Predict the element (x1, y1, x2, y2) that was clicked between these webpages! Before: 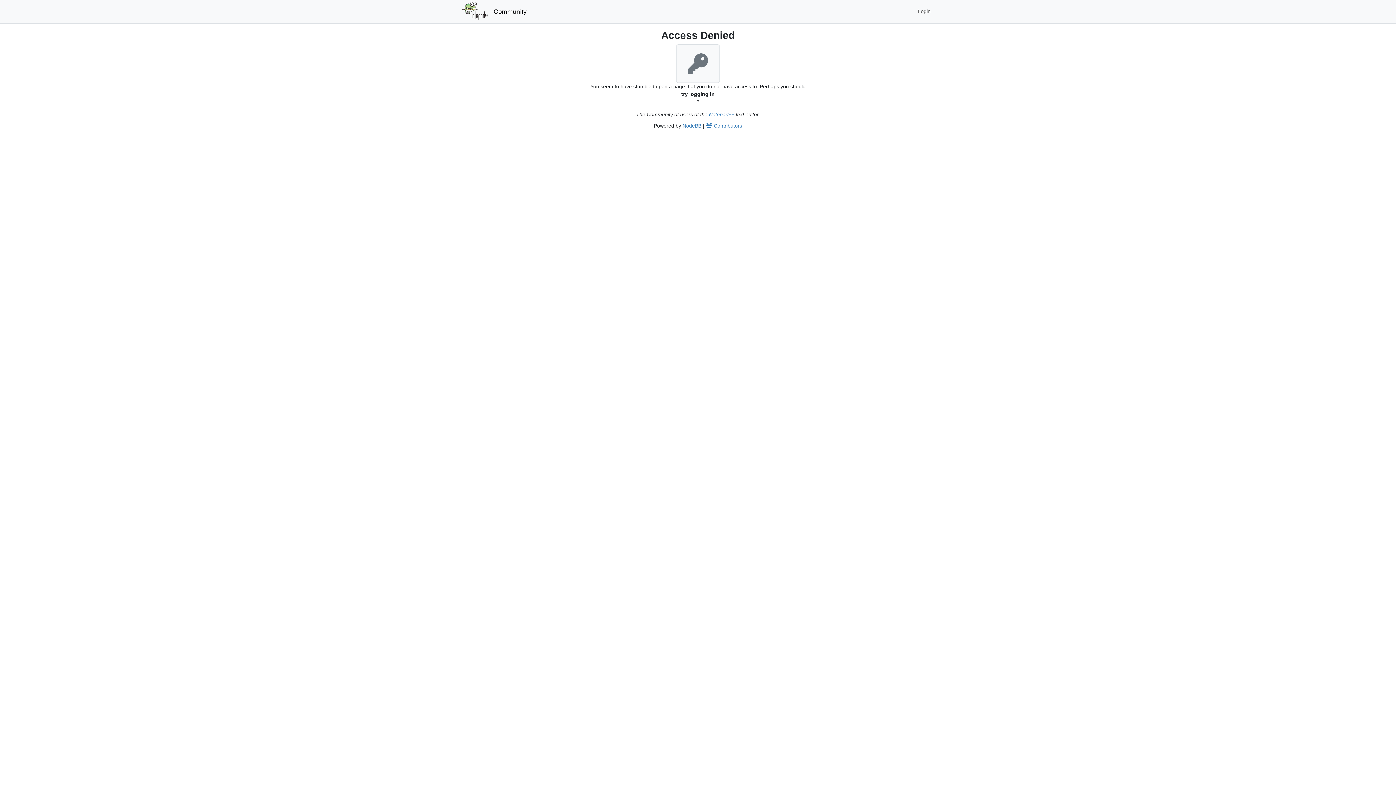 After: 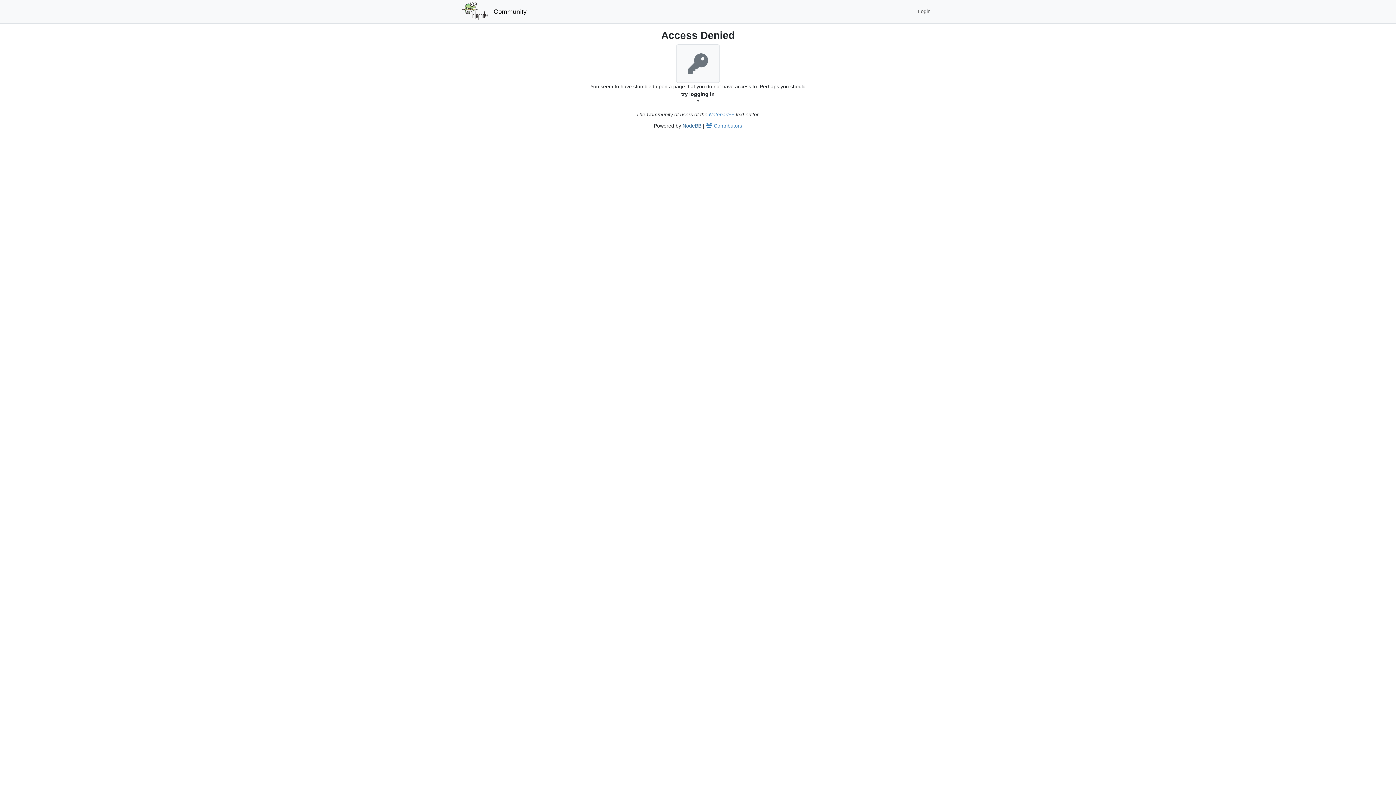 Action: label: NodeBB bbox: (682, 122, 701, 128)